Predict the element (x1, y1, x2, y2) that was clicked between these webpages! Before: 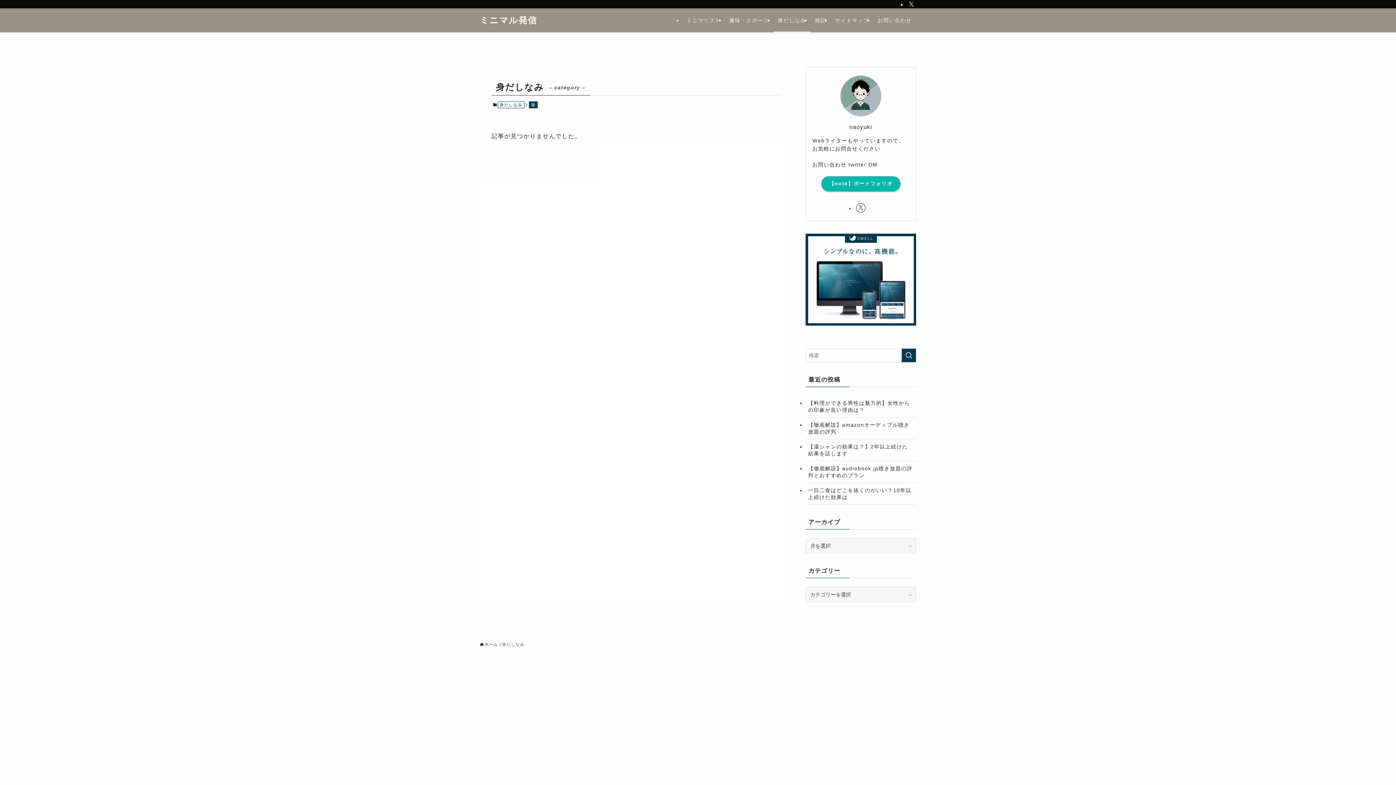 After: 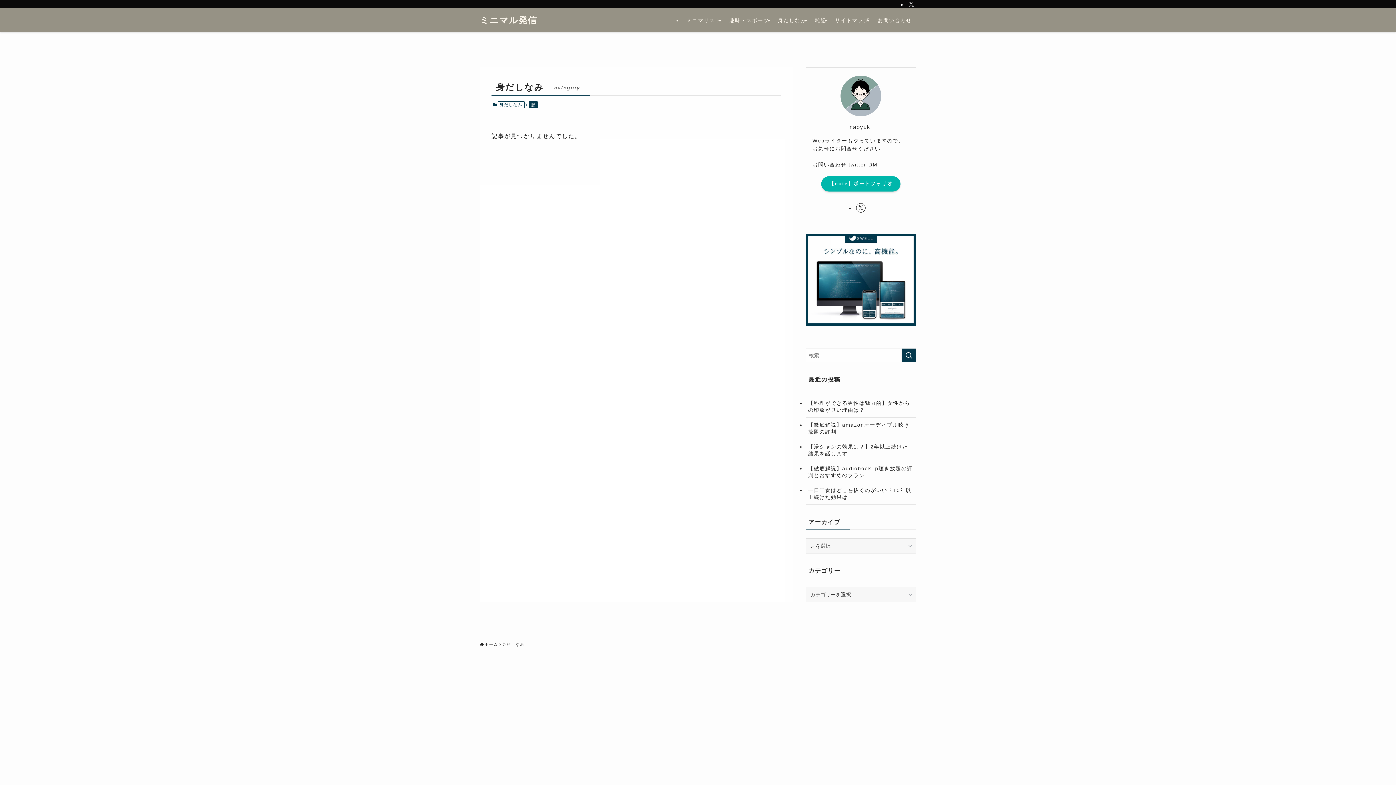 Action: bbox: (773, 8, 810, 32) label: 身だしなみ